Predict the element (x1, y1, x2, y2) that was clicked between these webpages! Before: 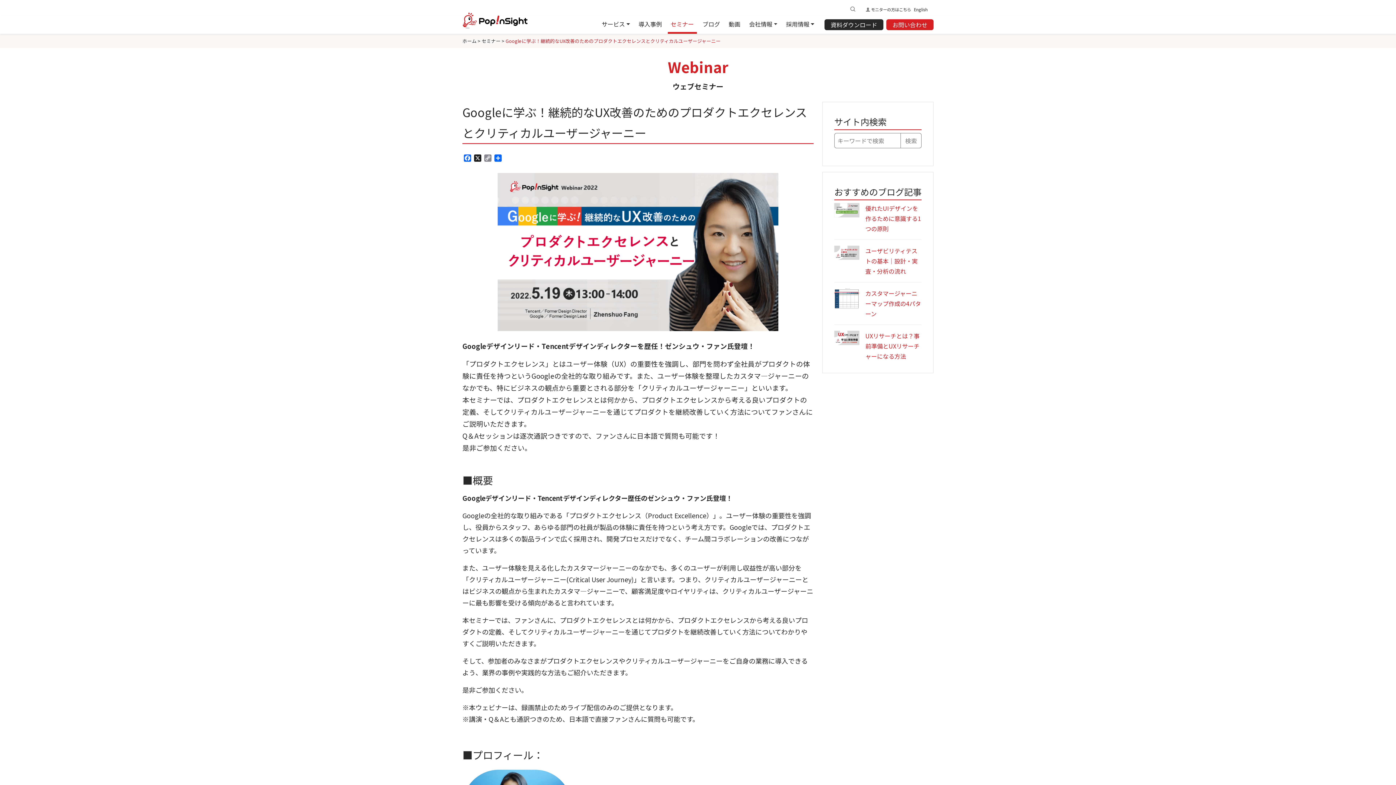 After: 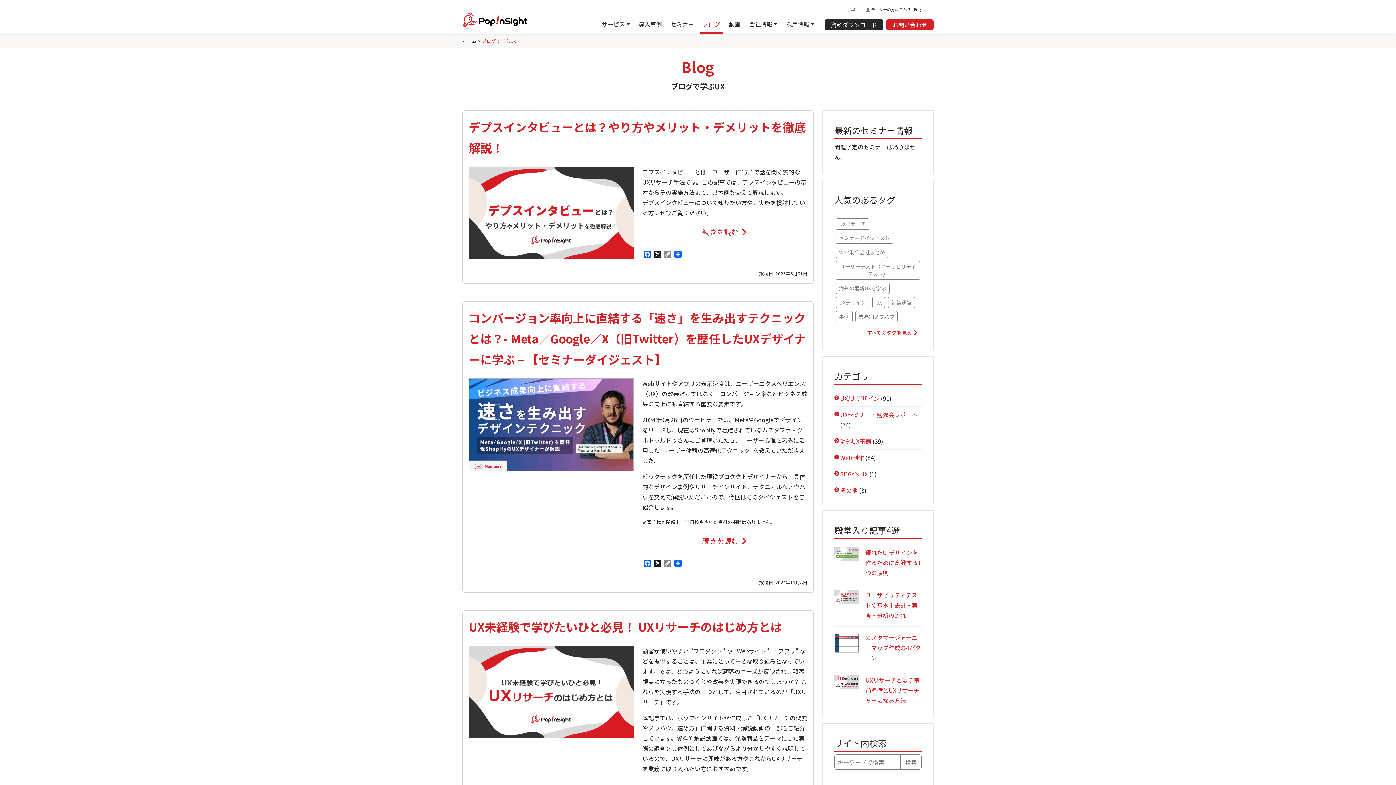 Action: label: ブログ bbox: (699, 16, 723, 33)